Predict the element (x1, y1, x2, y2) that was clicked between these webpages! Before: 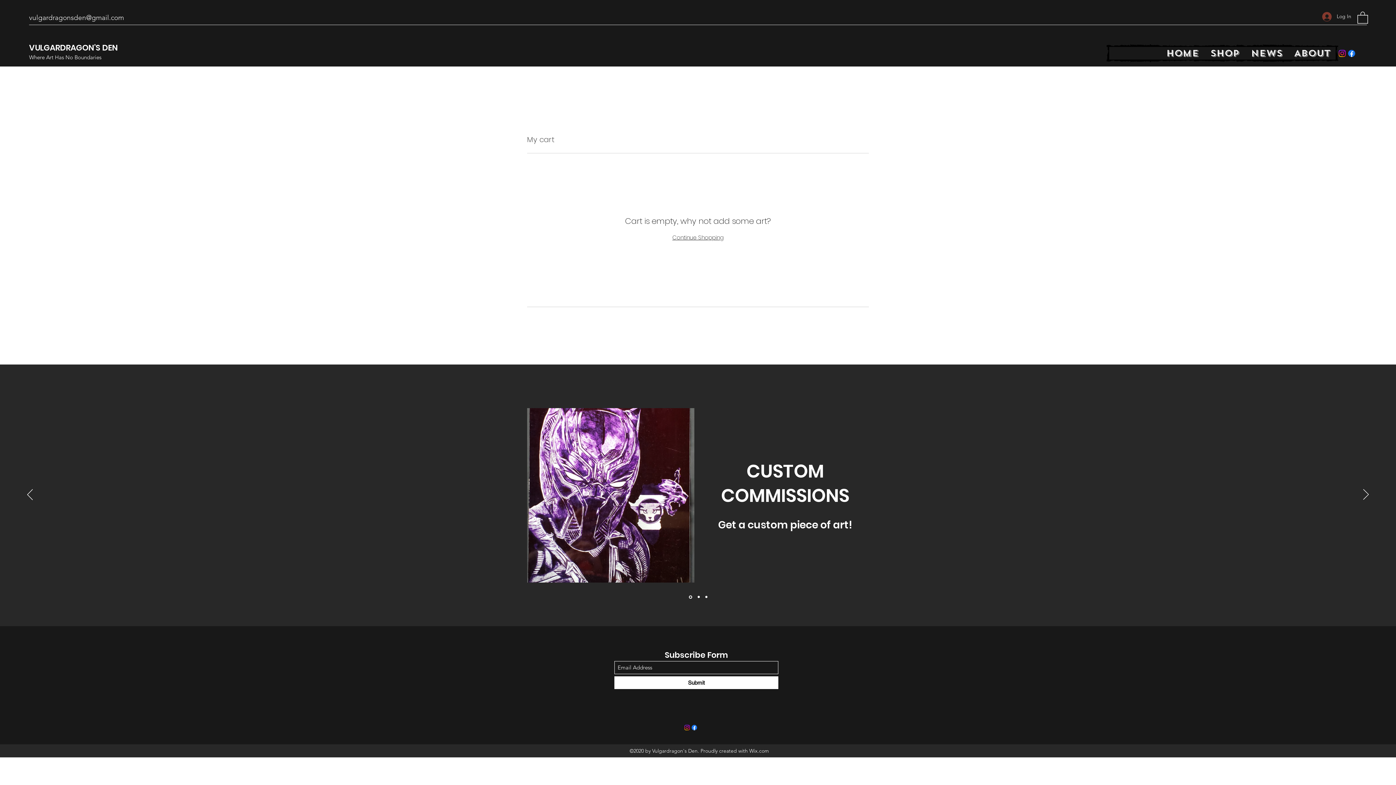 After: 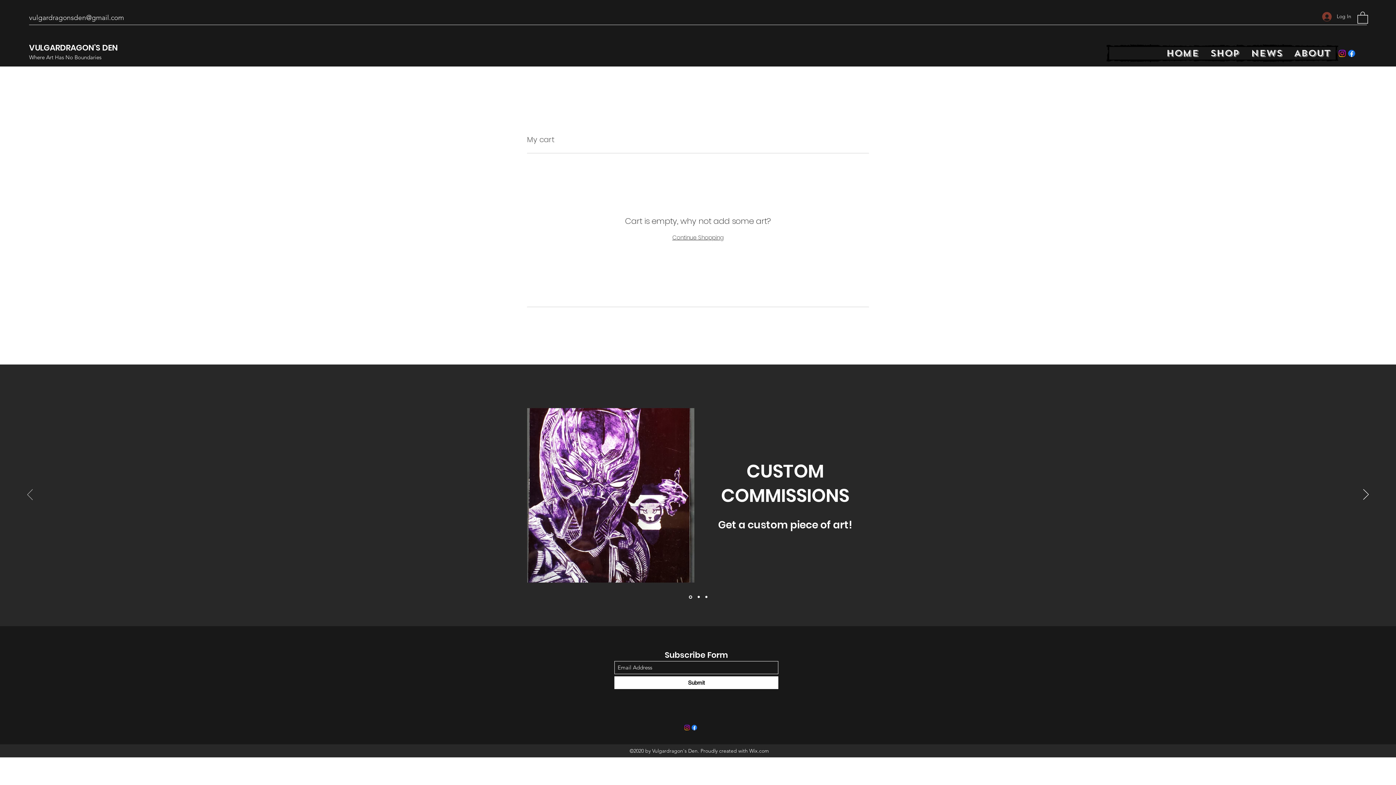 Action: label: Previous bbox: (27, 489, 32, 501)